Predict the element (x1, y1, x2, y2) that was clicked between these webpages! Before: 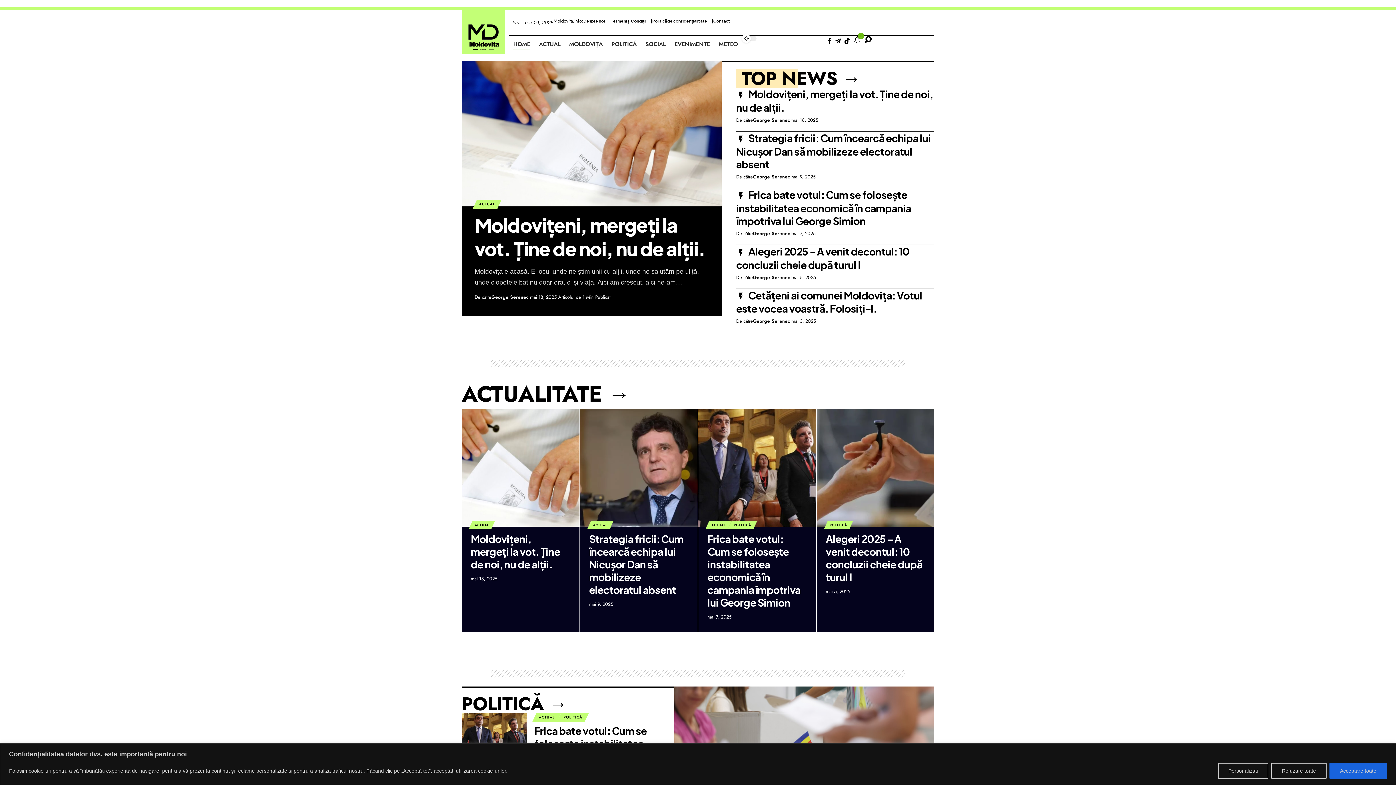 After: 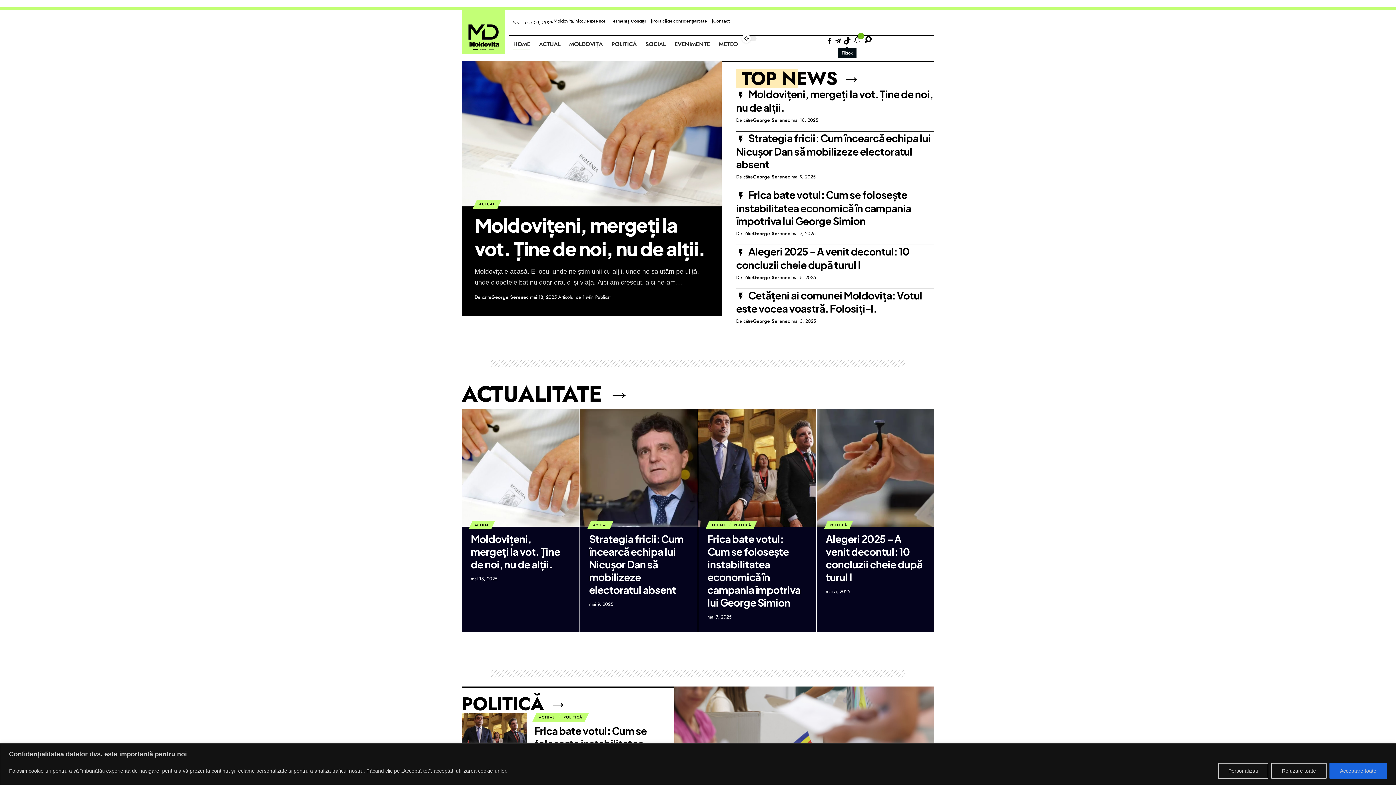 Action: bbox: (842, 36, 851, 46) label: Tiktok